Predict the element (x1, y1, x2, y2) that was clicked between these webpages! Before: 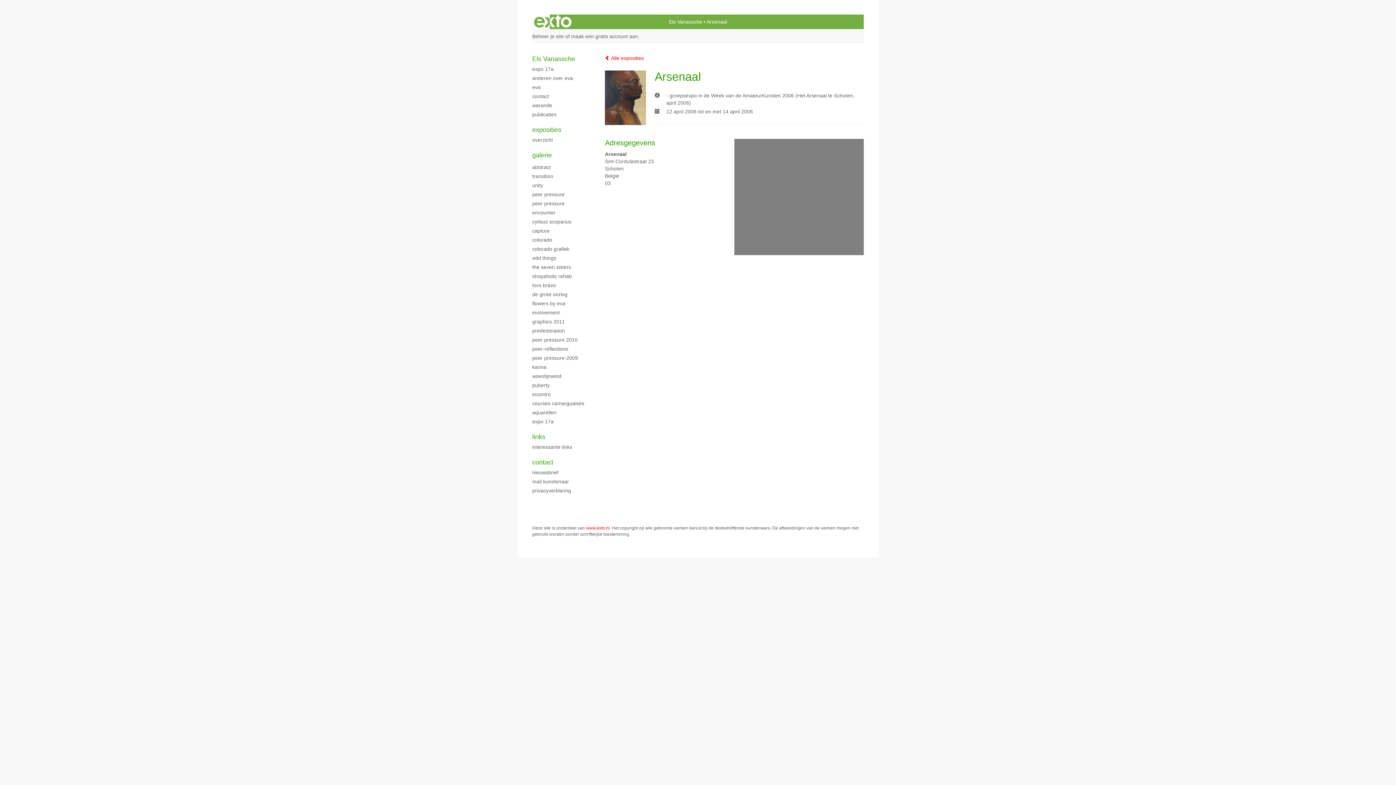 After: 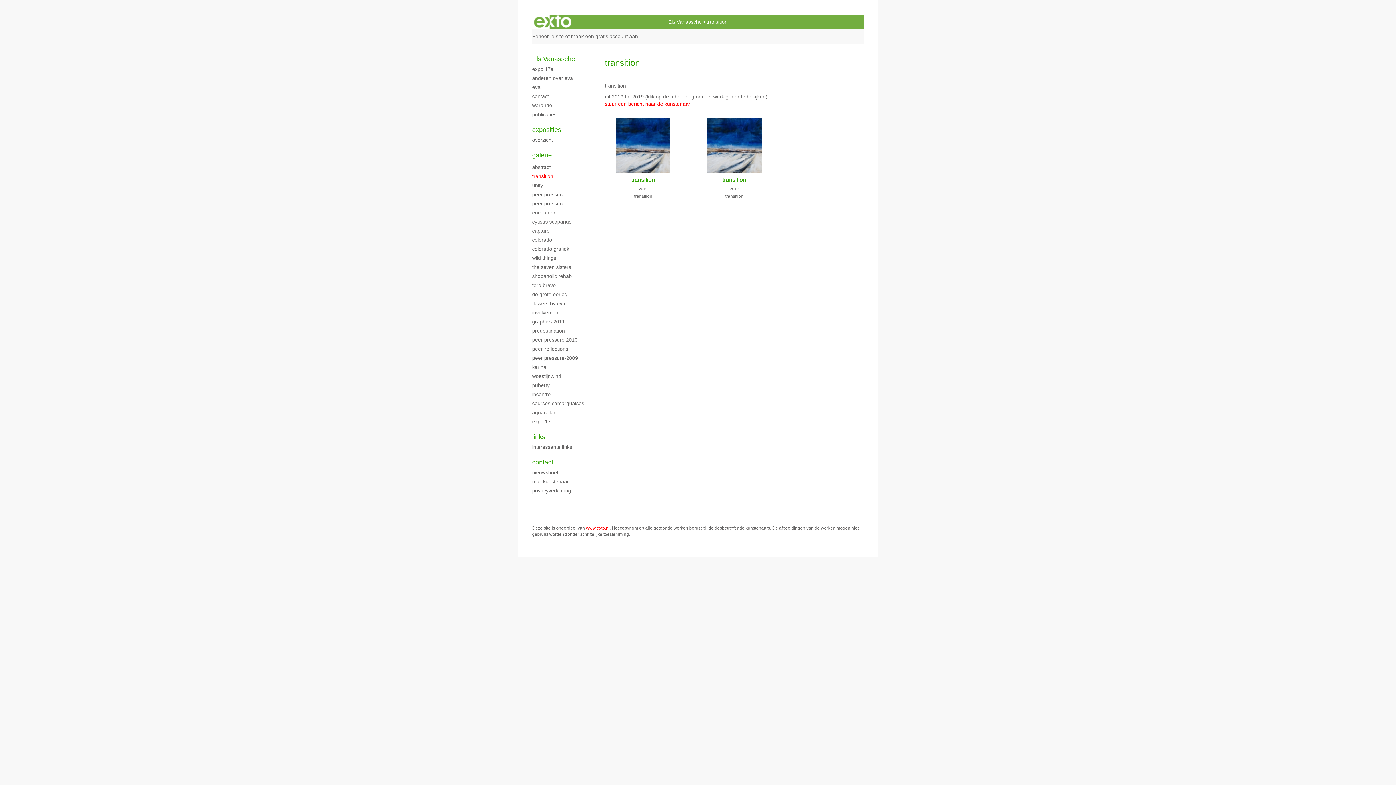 Action: bbox: (532, 172, 590, 180) label: transition